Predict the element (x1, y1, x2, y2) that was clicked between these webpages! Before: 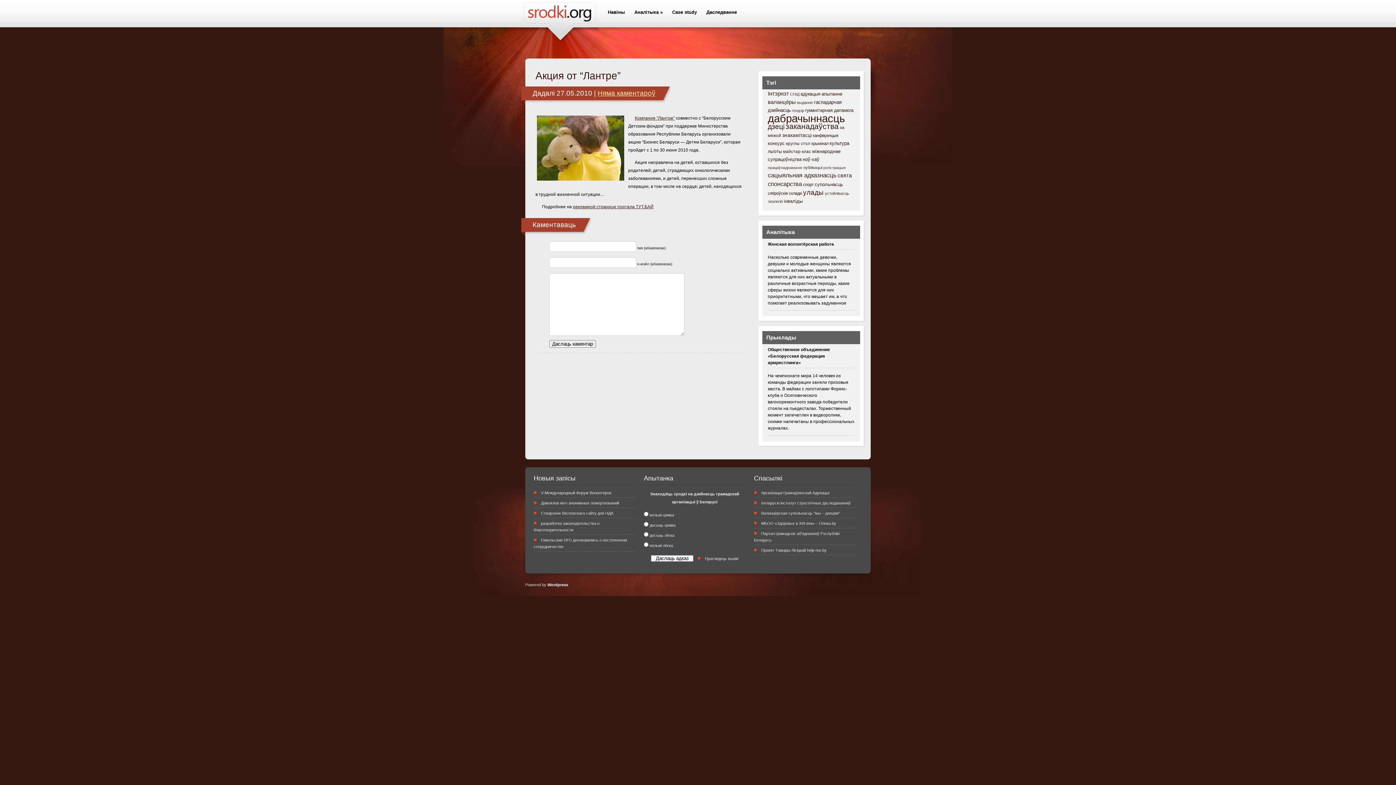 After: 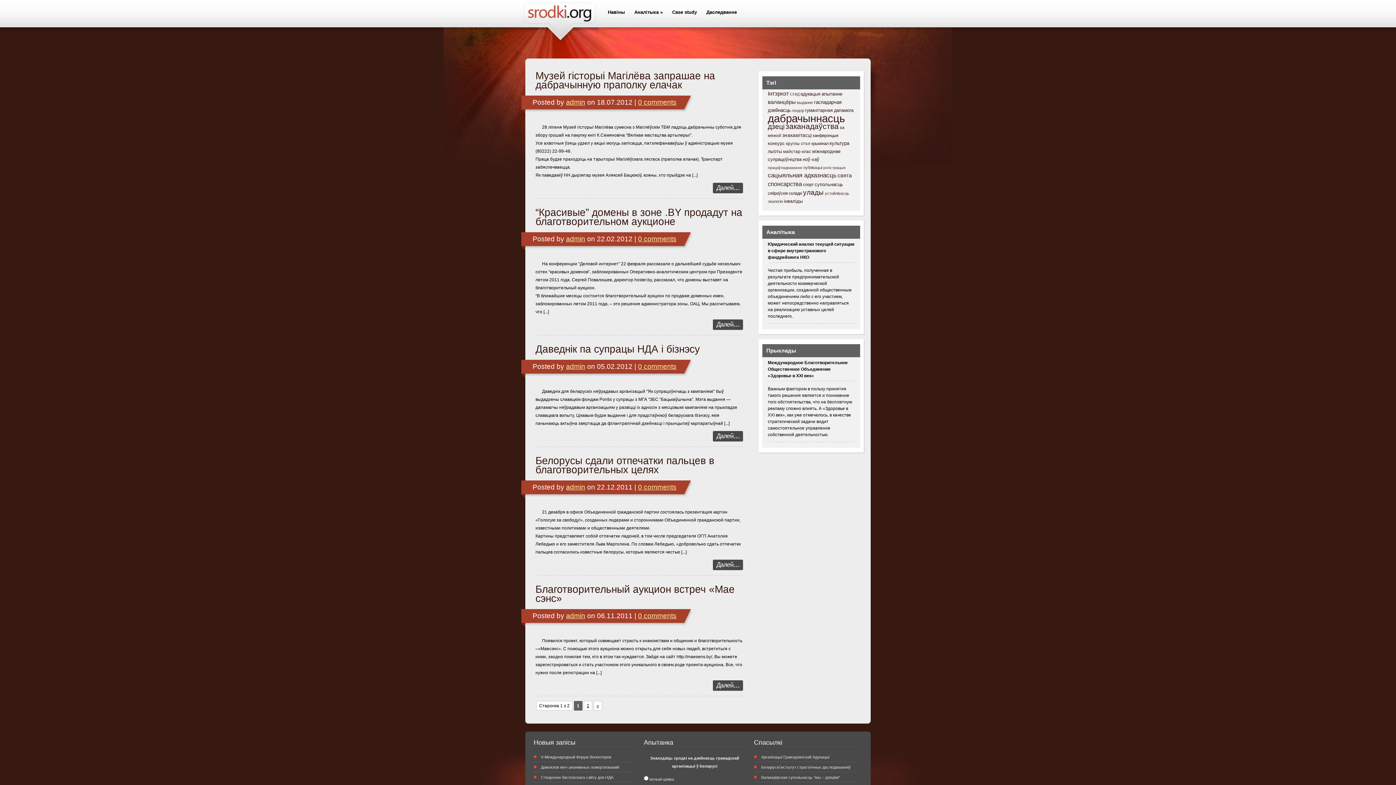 Action: bbox: (802, 156, 819, 162) label: ноў-хаў